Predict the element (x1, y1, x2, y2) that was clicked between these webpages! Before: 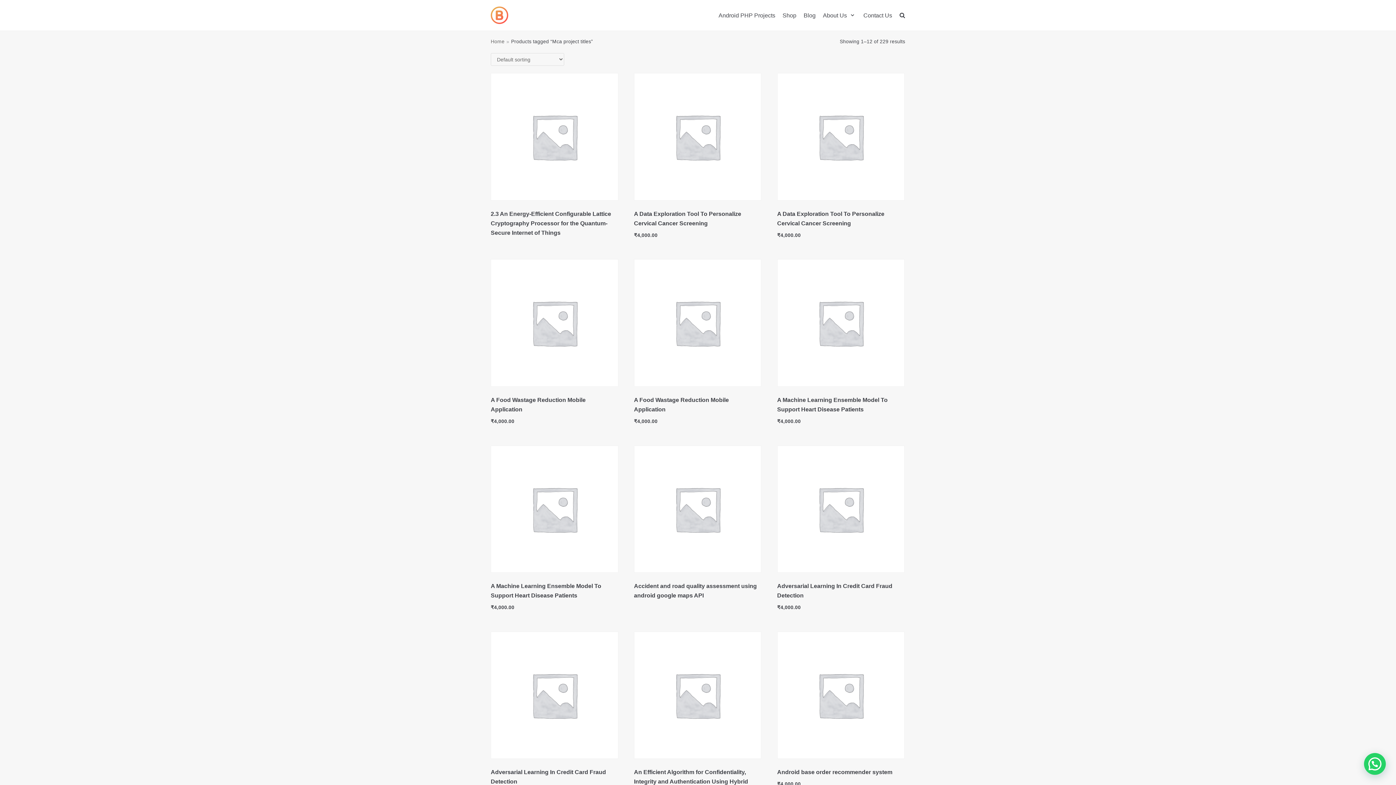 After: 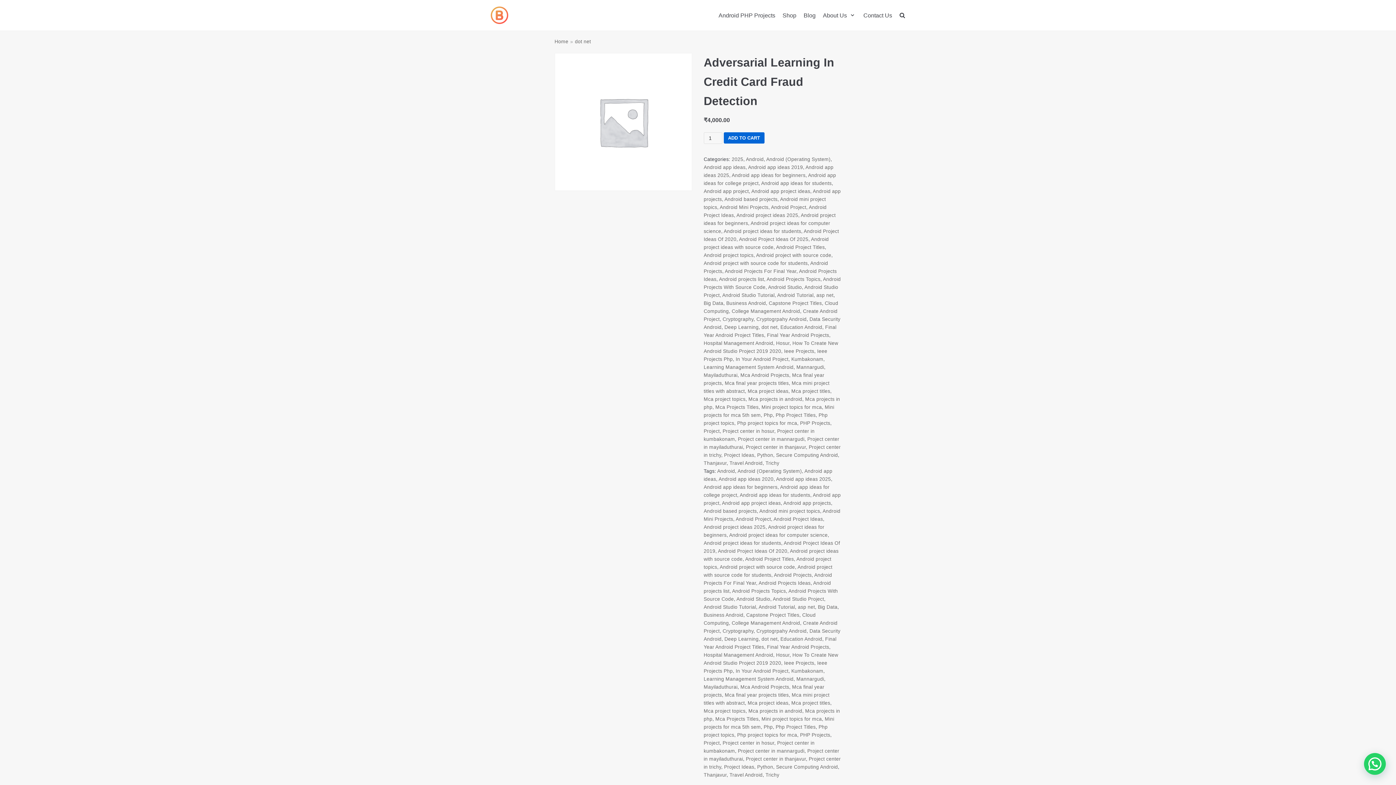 Action: label: Adversarial Learning In Credit Card Fraud Detection
₹4,000.00 bbox: (490, 631, 618, 798)